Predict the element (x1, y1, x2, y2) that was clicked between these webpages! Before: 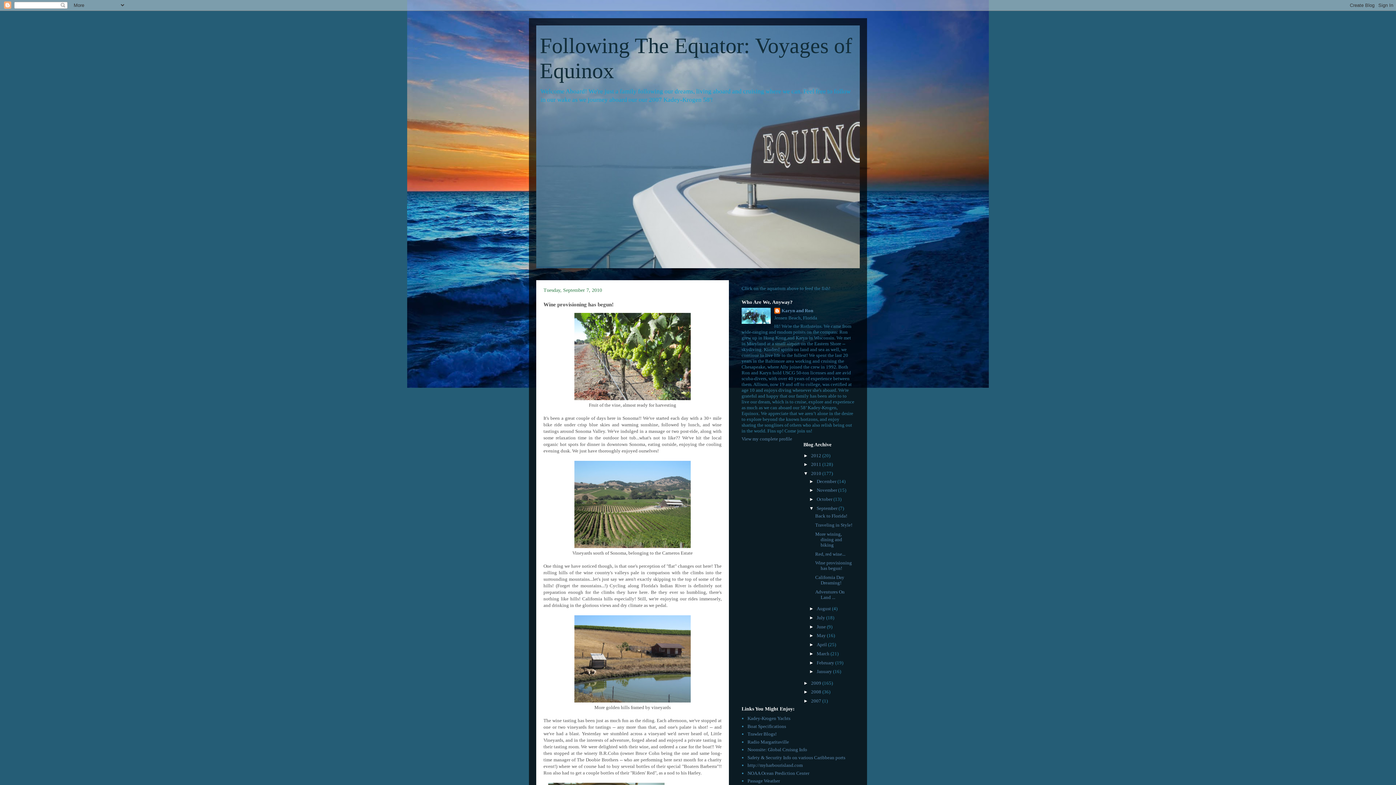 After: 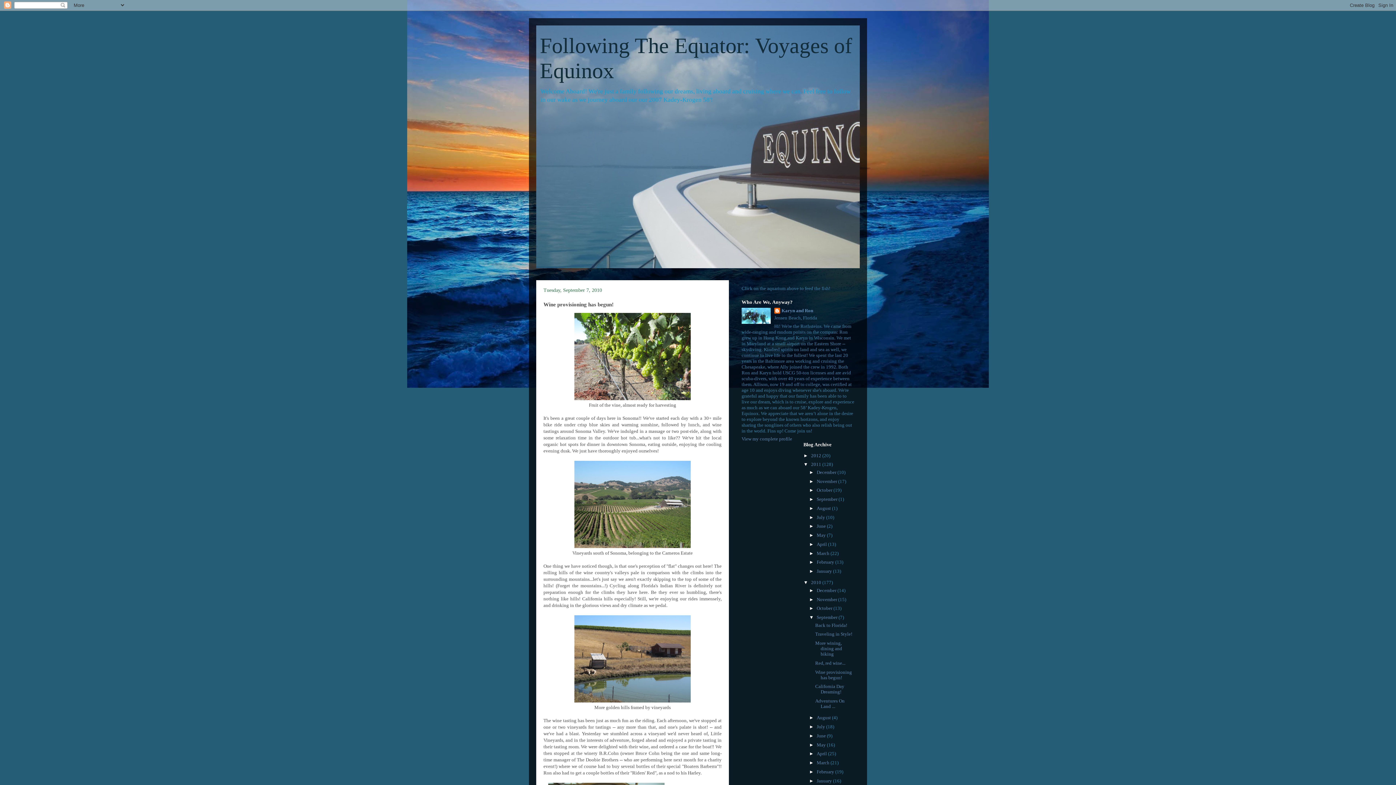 Action: label: ►   bbox: (803, 461, 811, 467)